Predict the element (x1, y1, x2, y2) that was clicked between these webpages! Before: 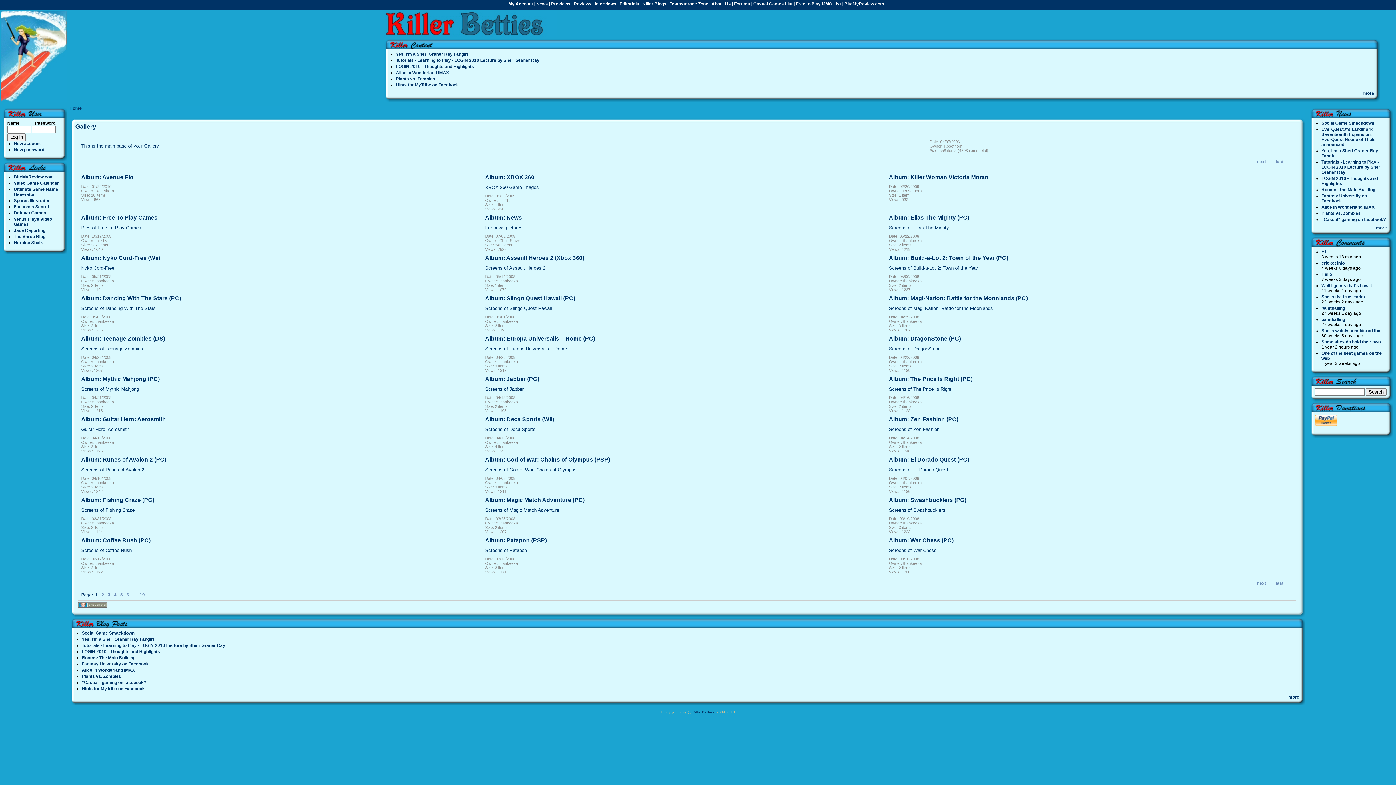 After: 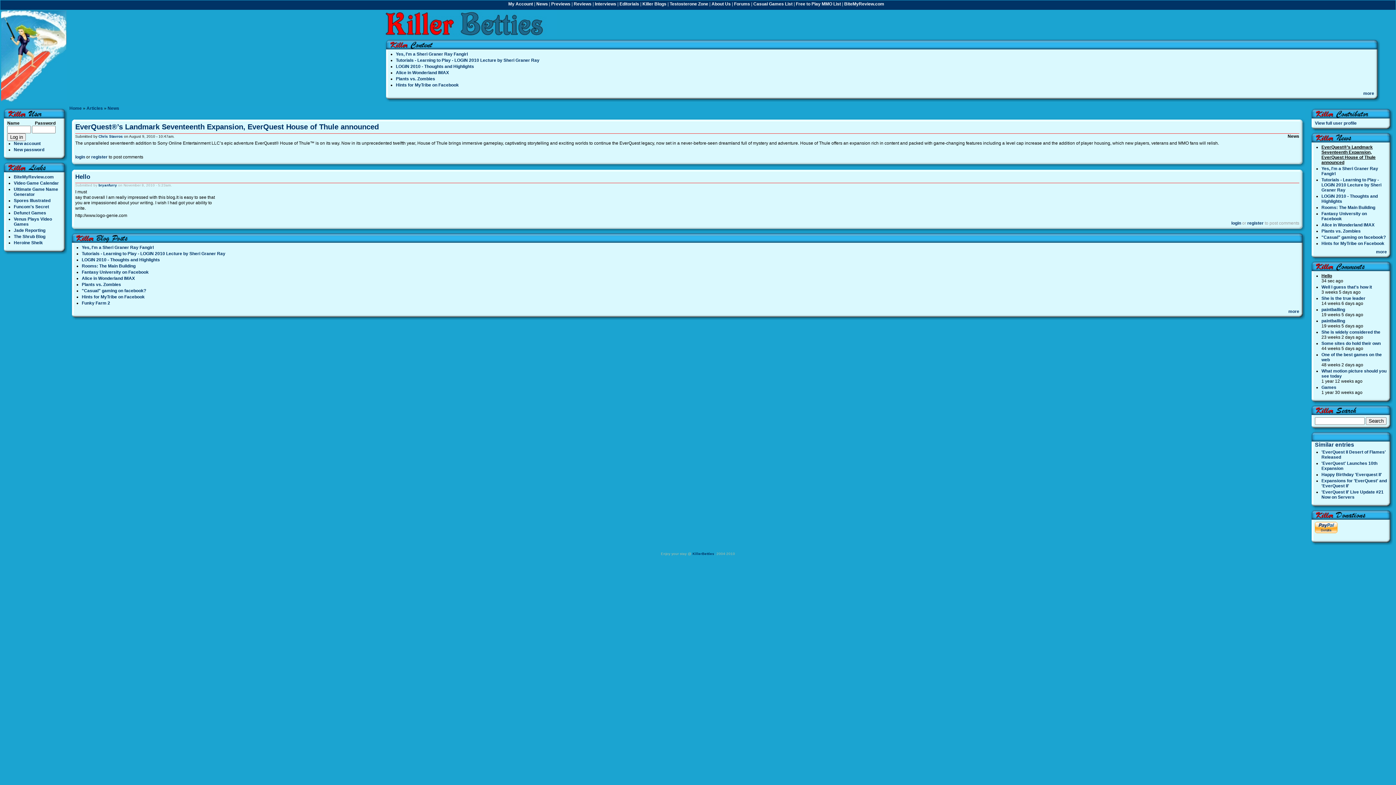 Action: label: EverQuest®’s Landmark Seventeenth Expansion, EverQuest House of Thule announced bbox: (1321, 126, 1376, 147)